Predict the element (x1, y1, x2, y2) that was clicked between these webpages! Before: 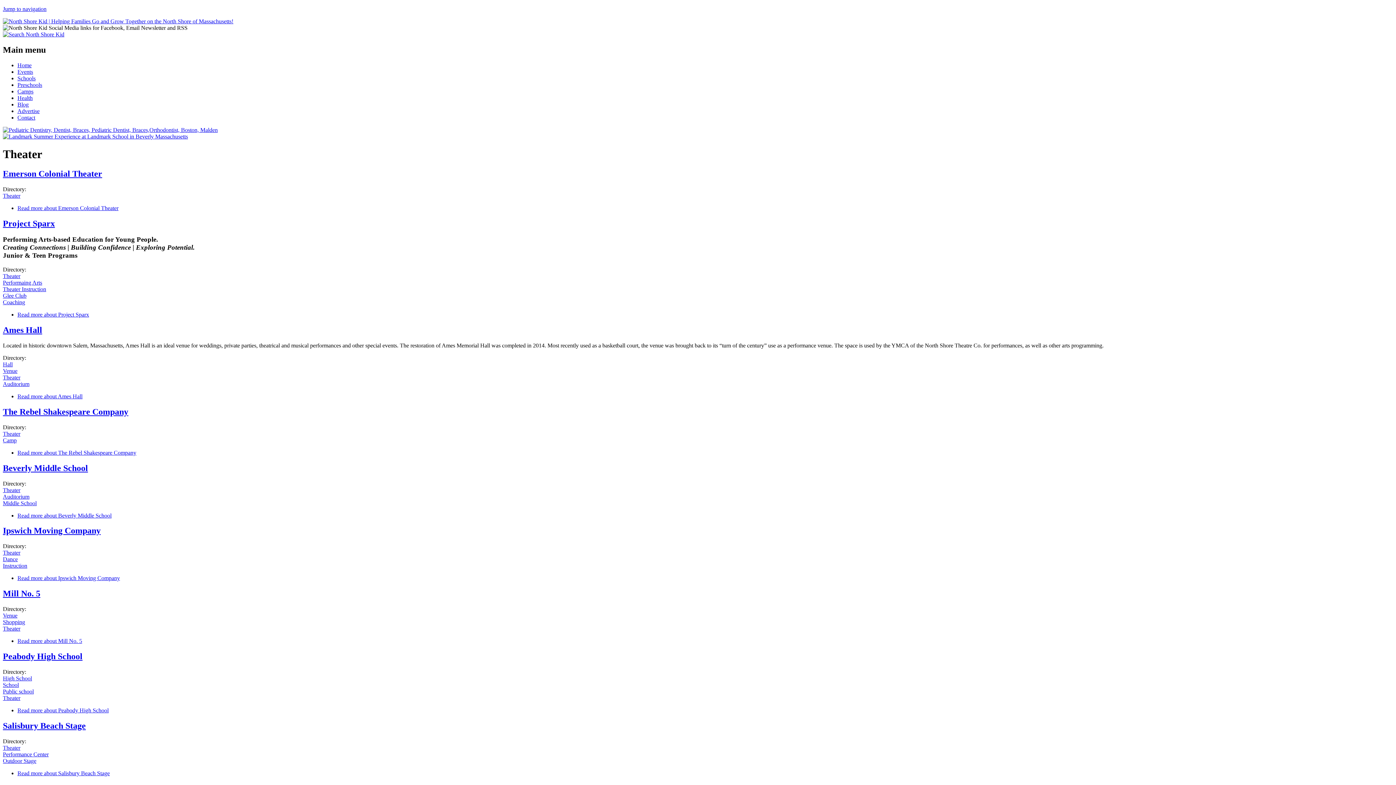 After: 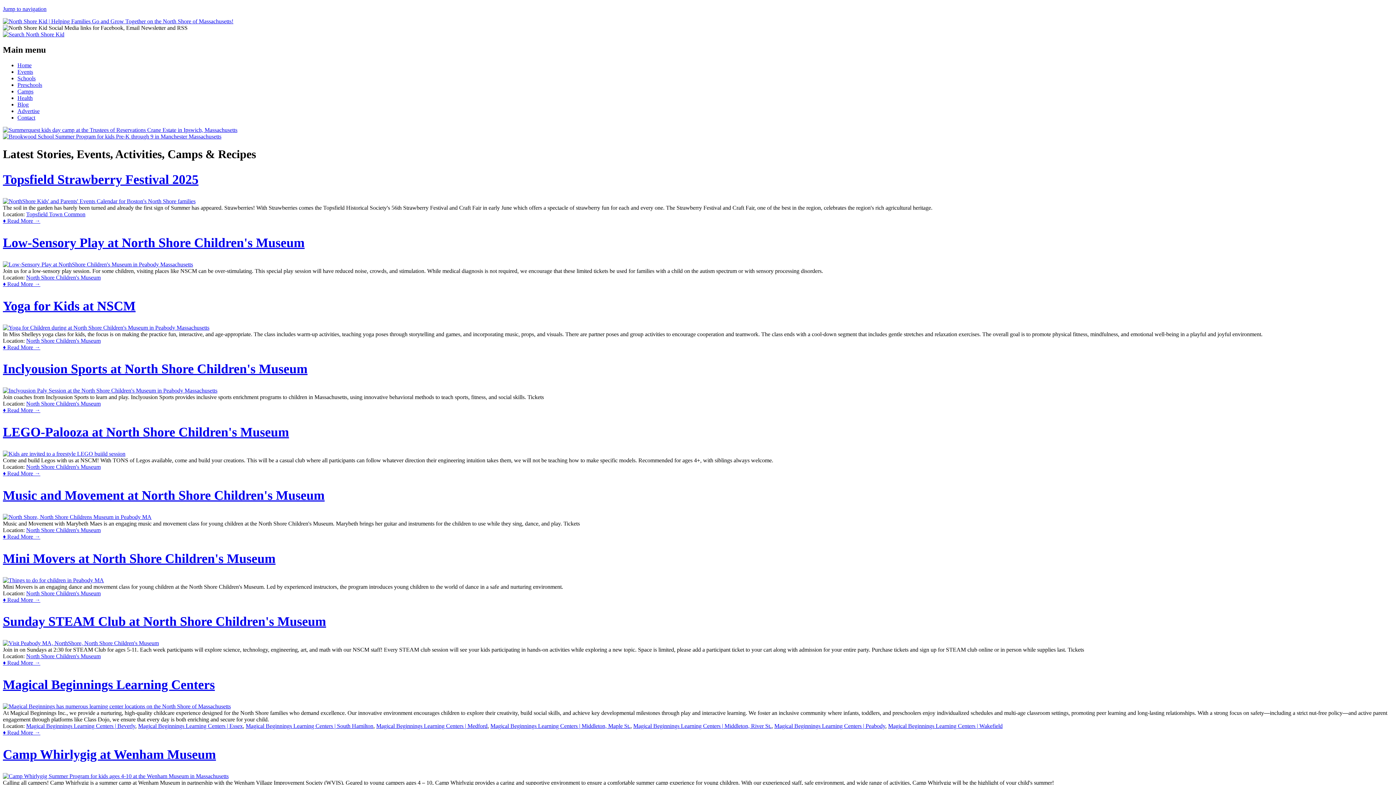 Action: bbox: (17, 101, 28, 107) label: Blog